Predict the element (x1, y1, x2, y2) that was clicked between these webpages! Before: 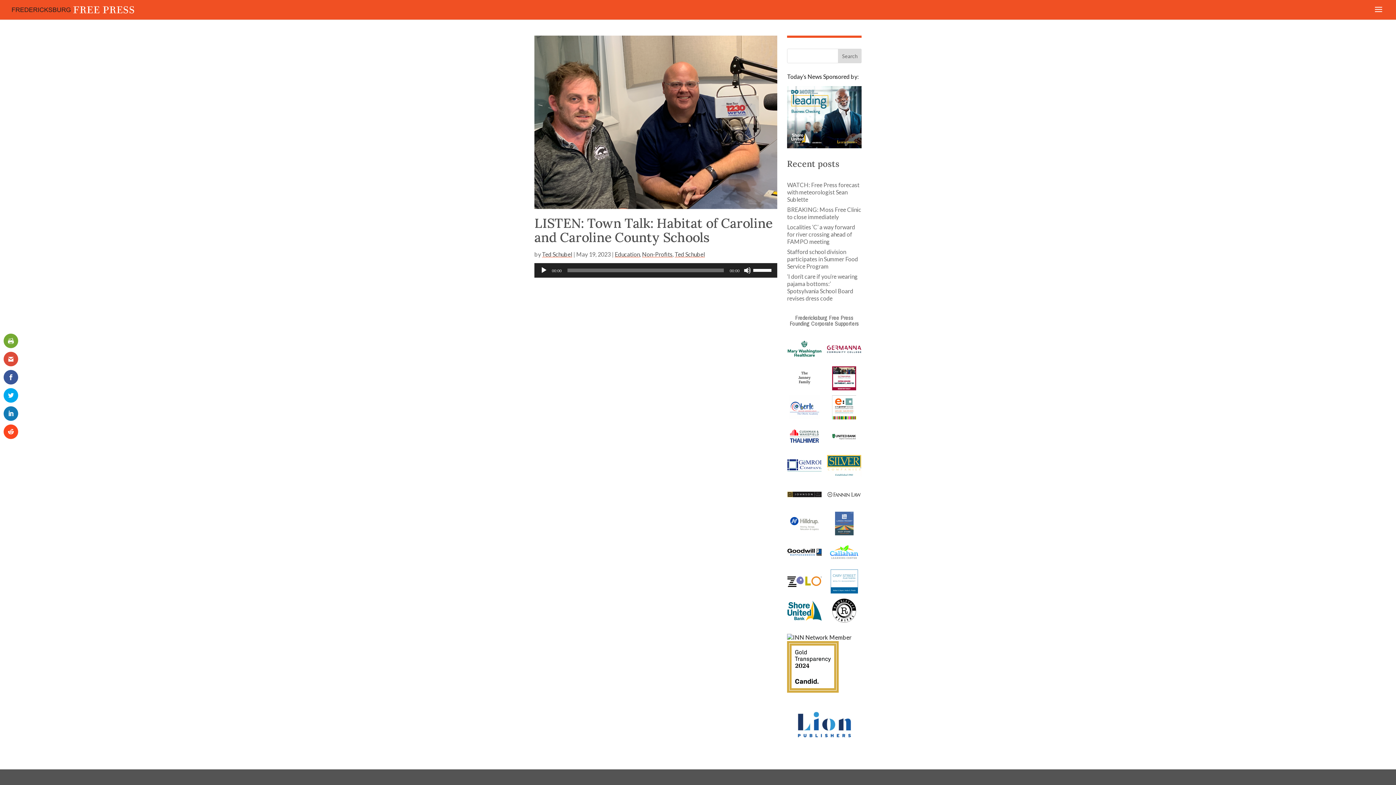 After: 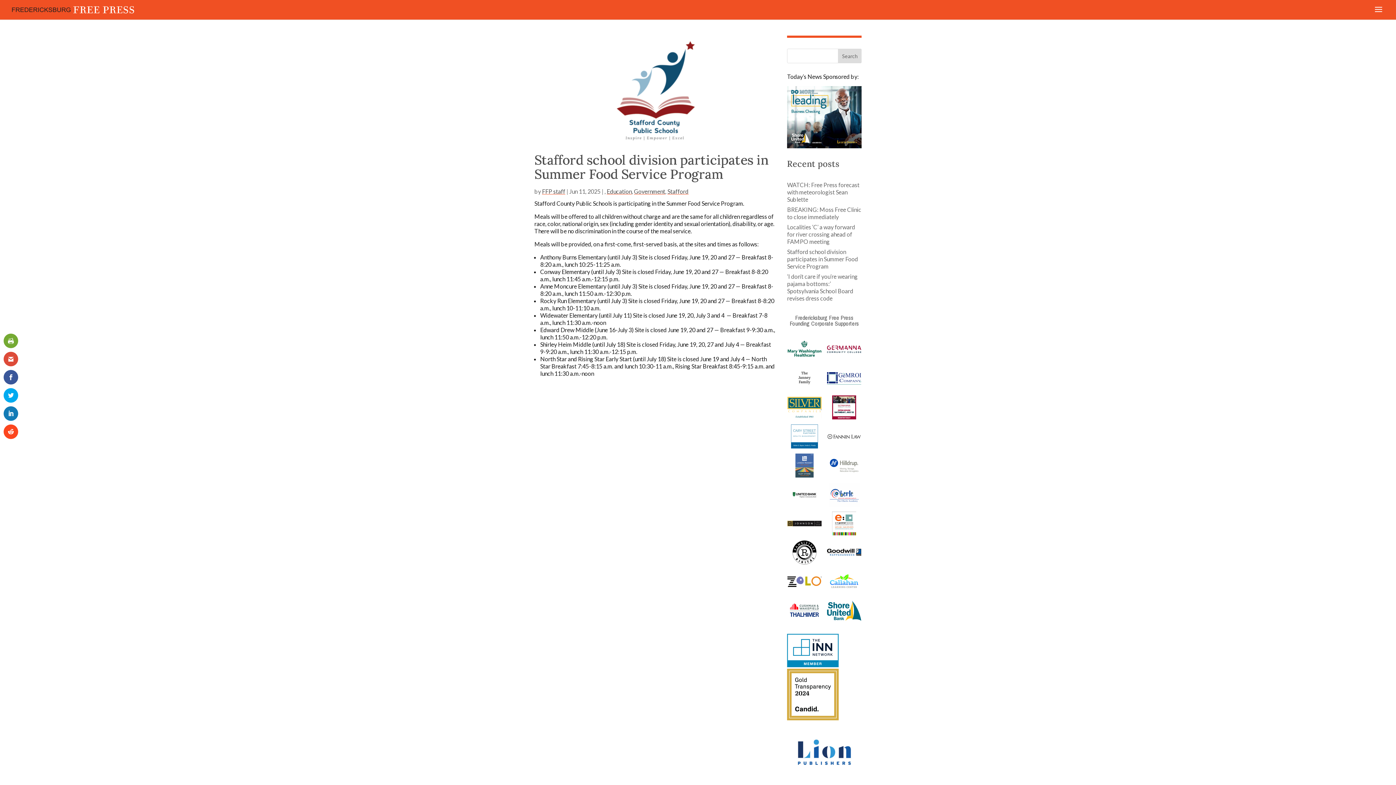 Action: bbox: (787, 248, 858, 269) label: Stafford school division participates in Summer Food Service Program